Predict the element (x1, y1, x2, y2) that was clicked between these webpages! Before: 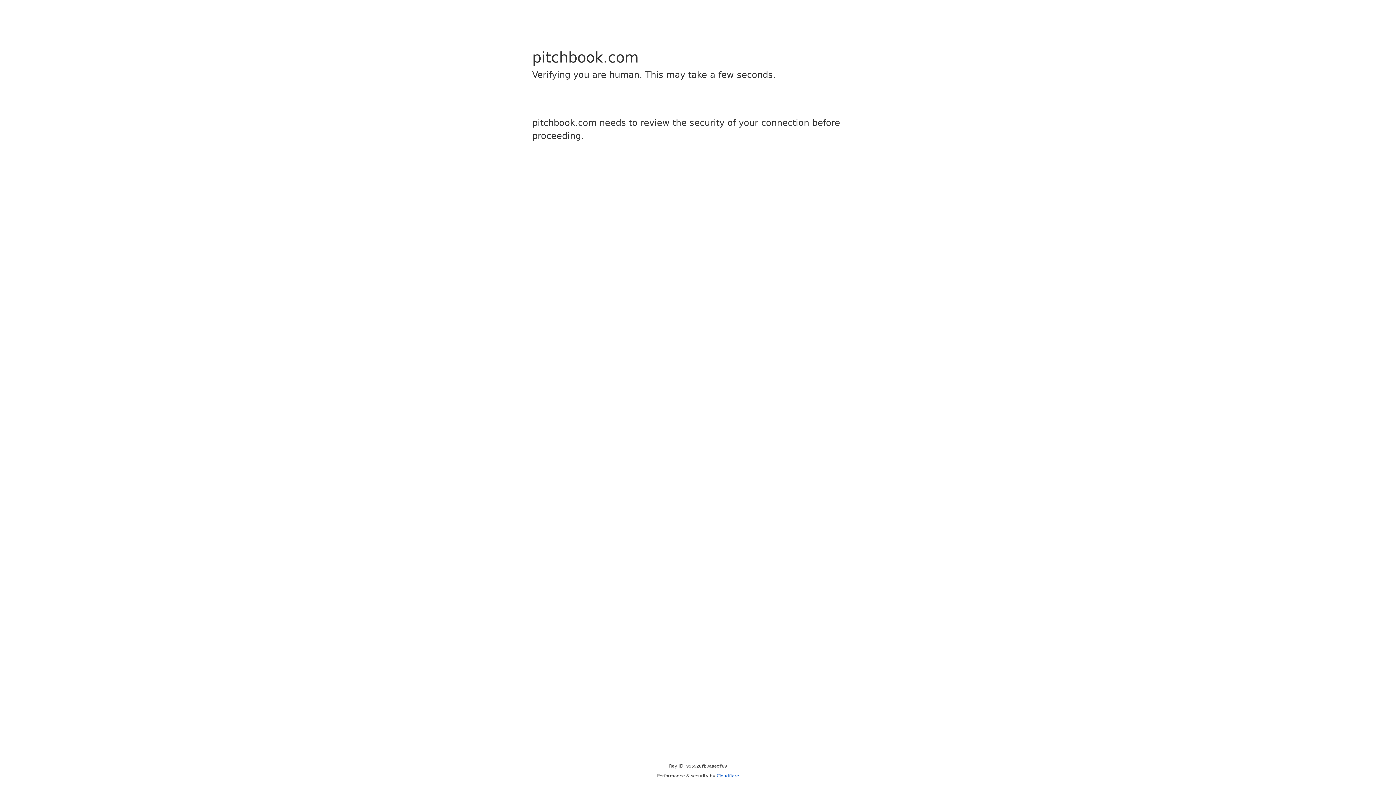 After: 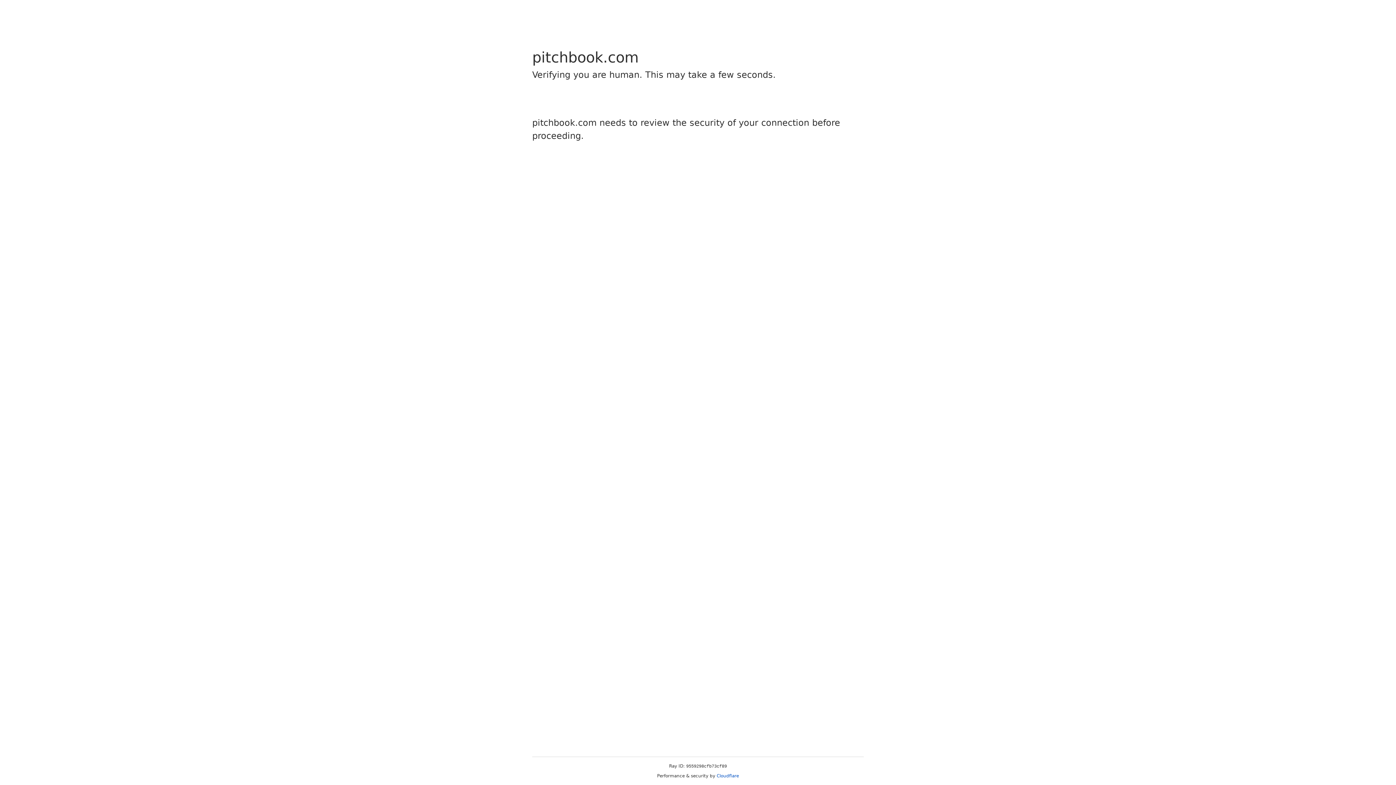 Action: label: Cloudflare bbox: (716, 773, 739, 778)